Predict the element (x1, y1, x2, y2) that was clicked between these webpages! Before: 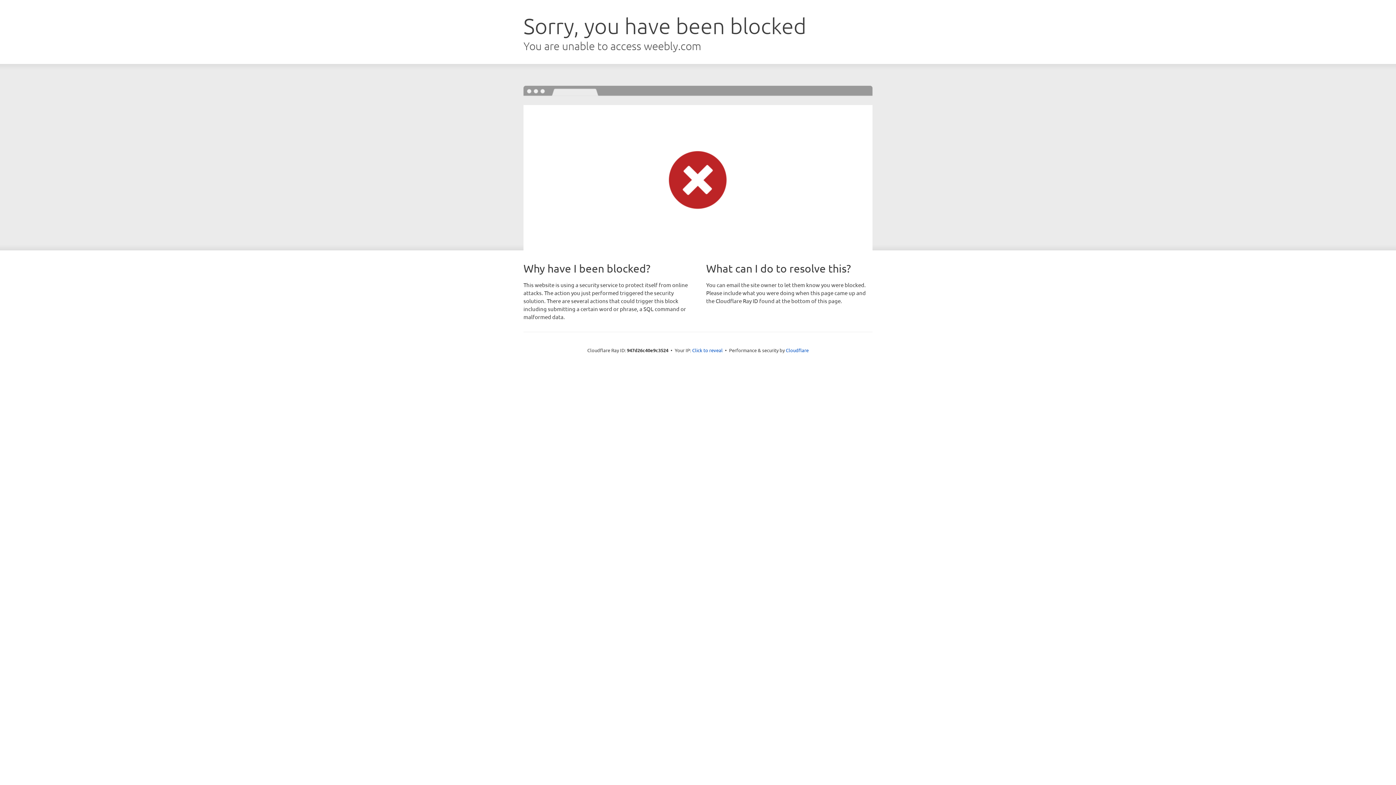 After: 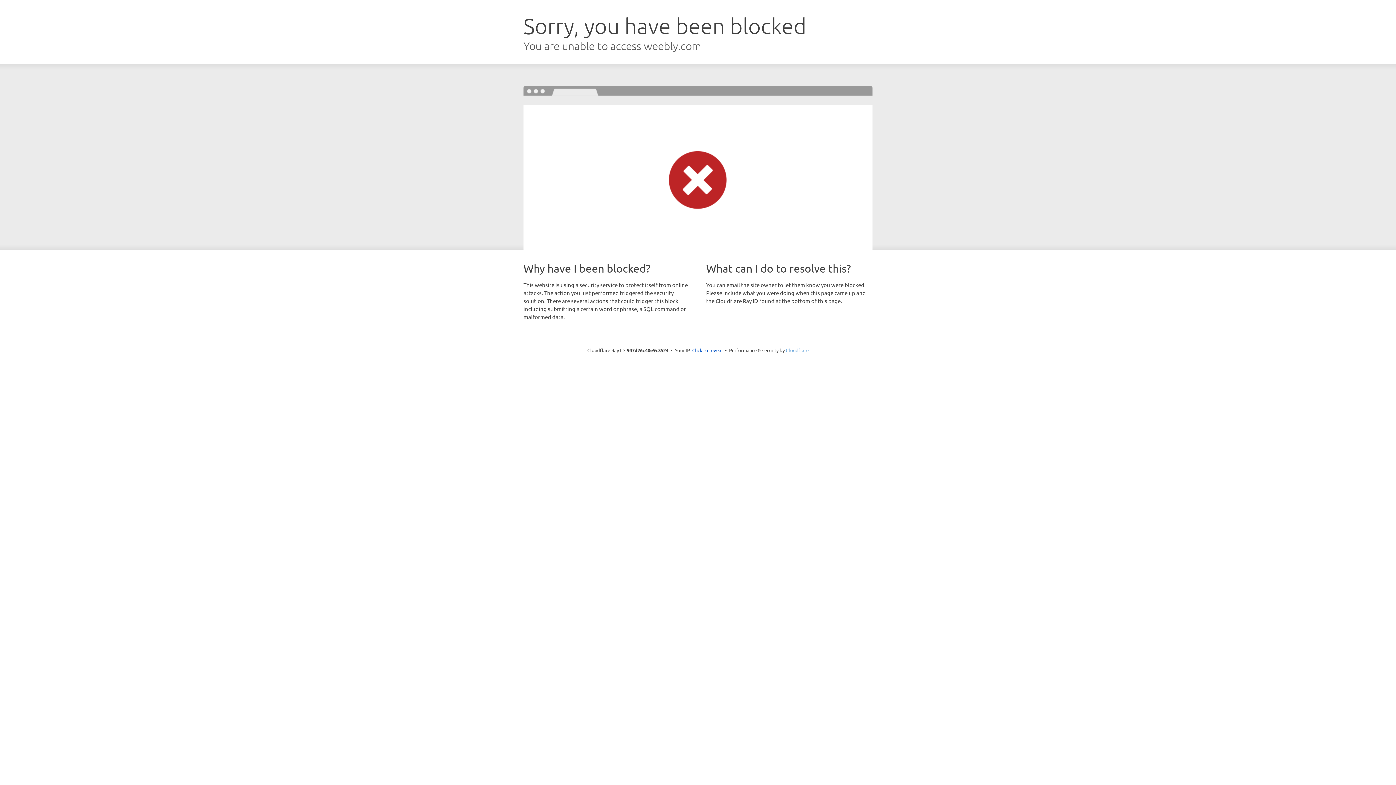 Action: bbox: (786, 347, 808, 353) label: Cloudflare